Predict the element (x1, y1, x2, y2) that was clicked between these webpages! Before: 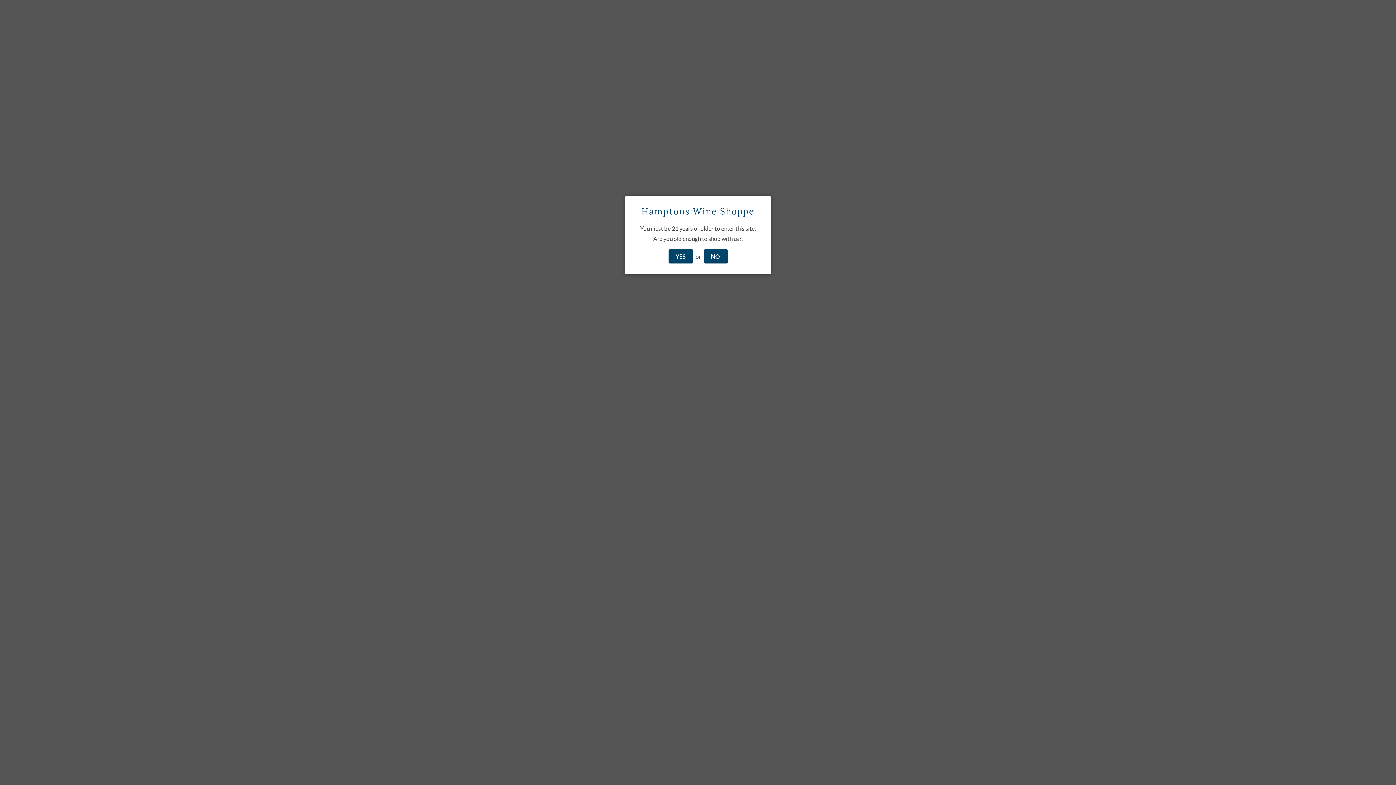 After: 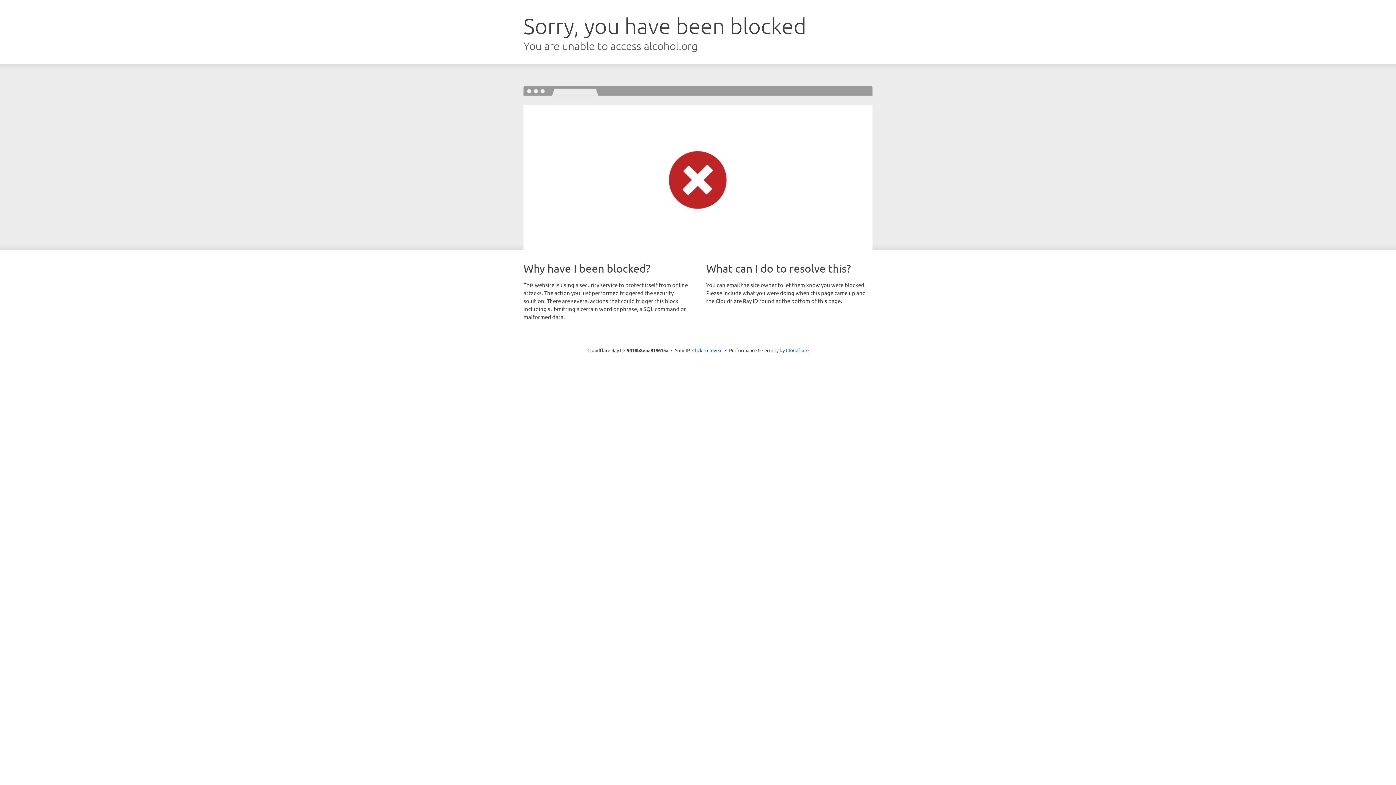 Action: label: NO bbox: (703, 249, 727, 263)